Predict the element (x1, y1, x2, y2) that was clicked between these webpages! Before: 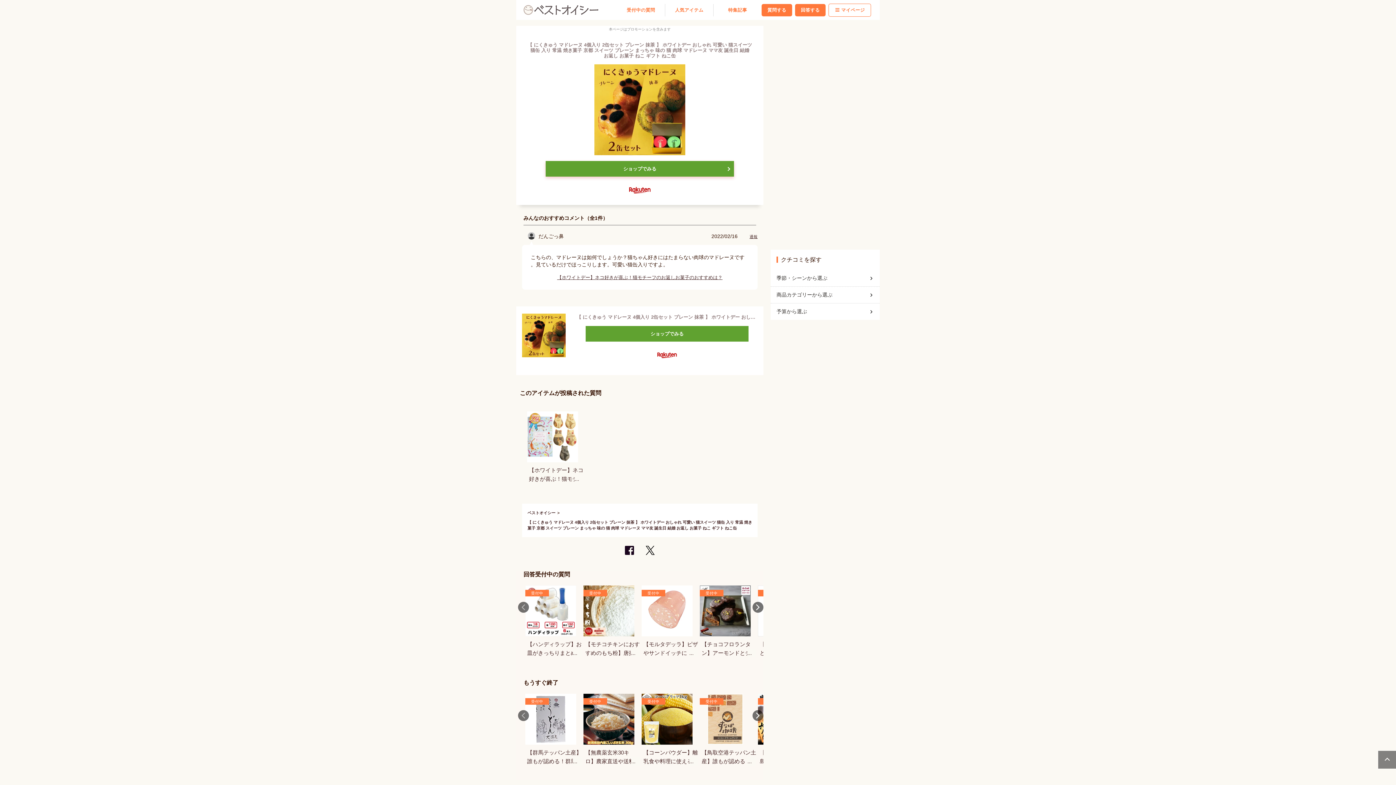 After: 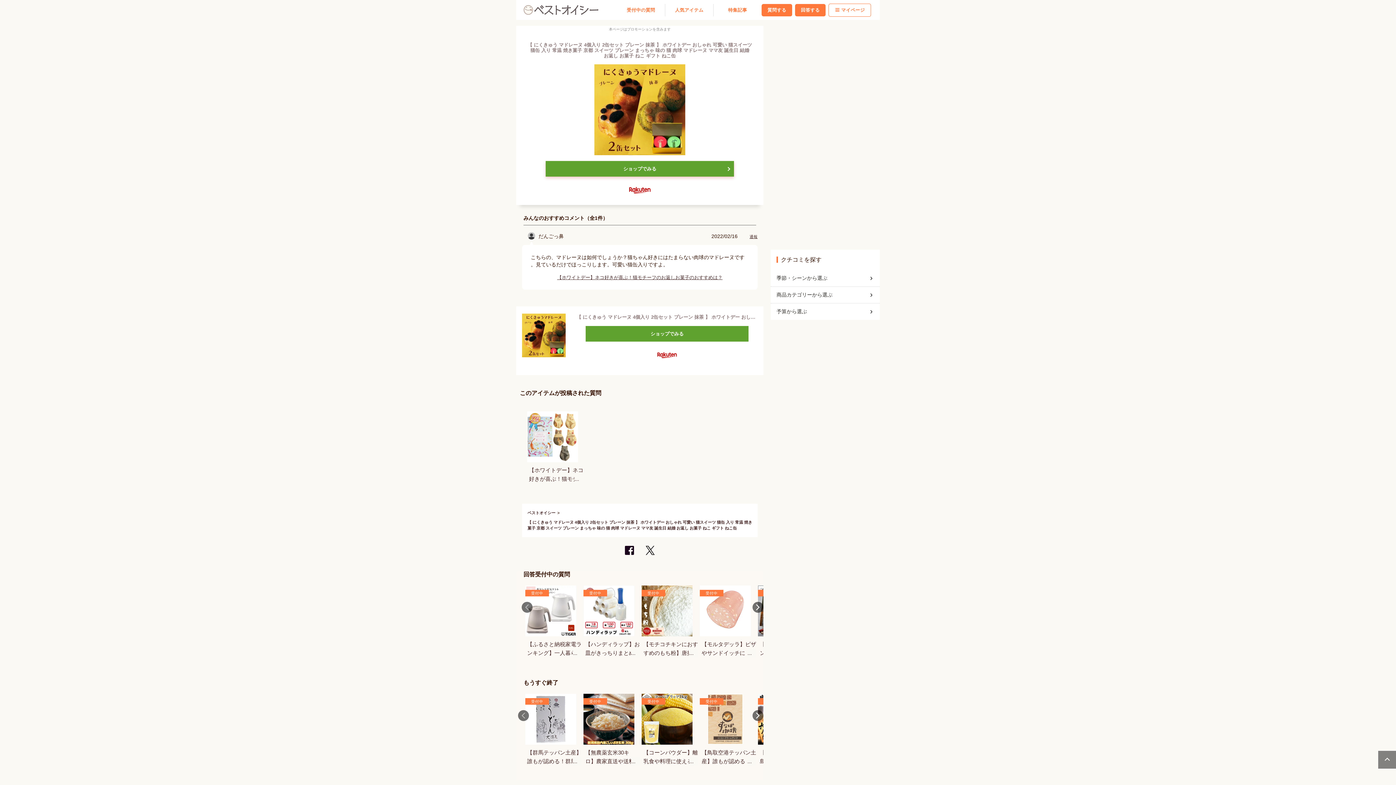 Action: label: Previous bbox: (518, 602, 529, 613)